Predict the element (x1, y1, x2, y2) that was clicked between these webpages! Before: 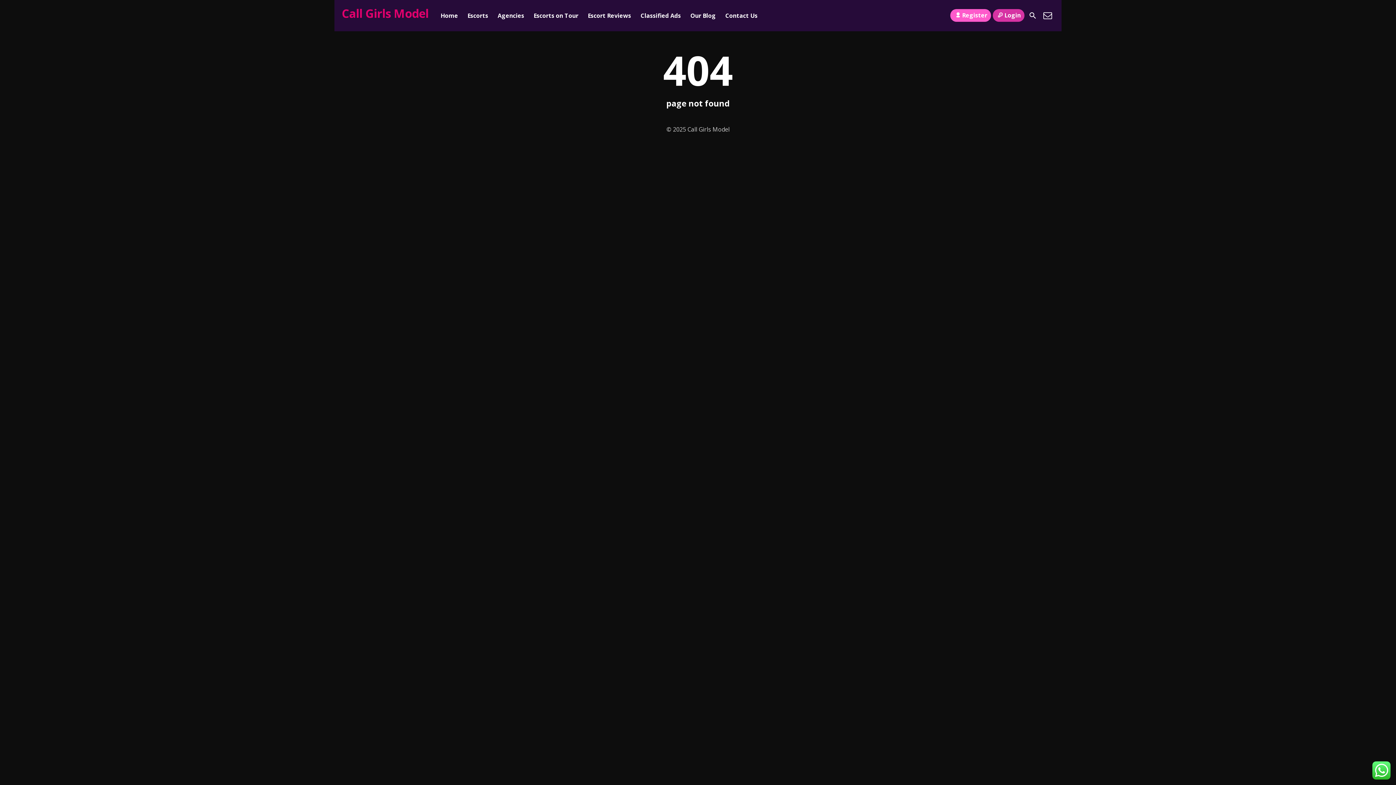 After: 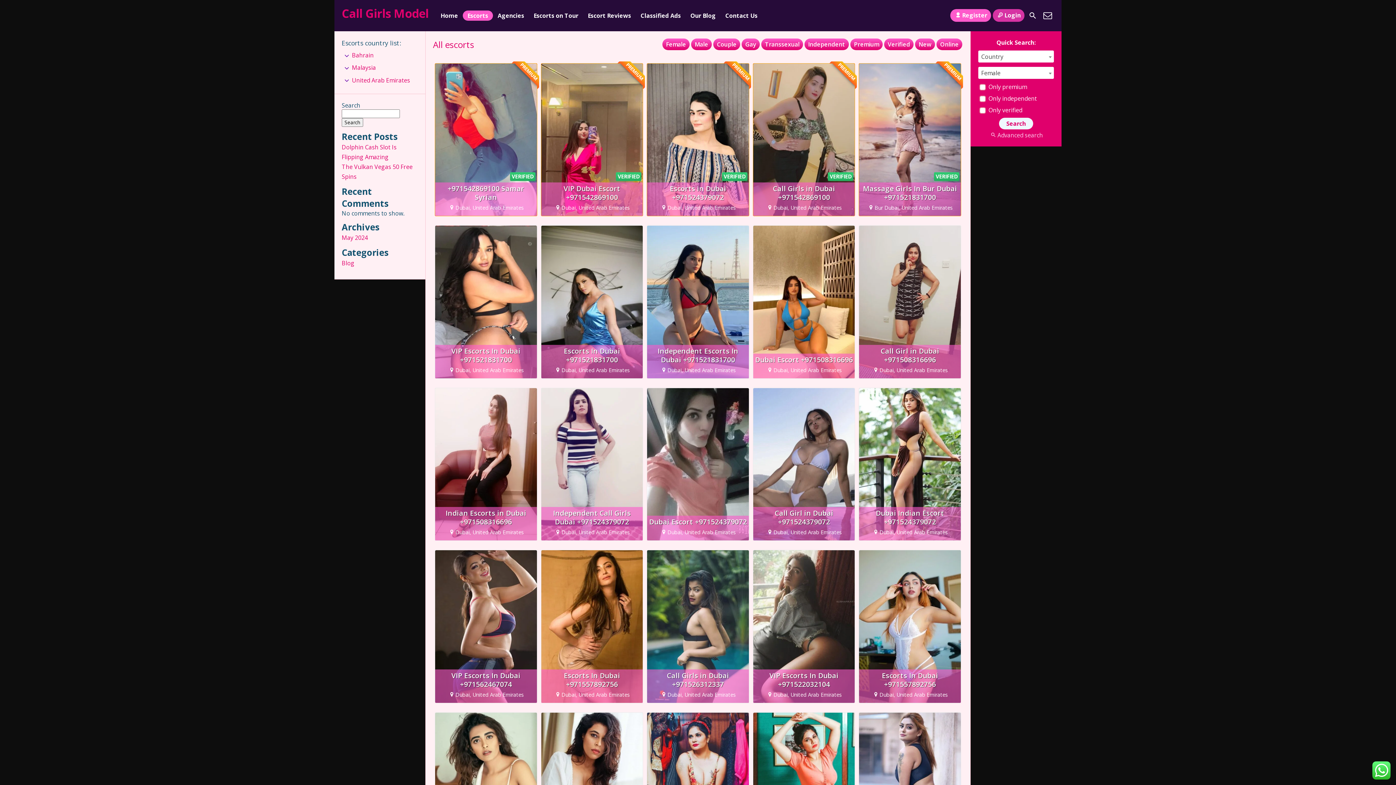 Action: label: Escorts bbox: (462, 10, 493, 20)